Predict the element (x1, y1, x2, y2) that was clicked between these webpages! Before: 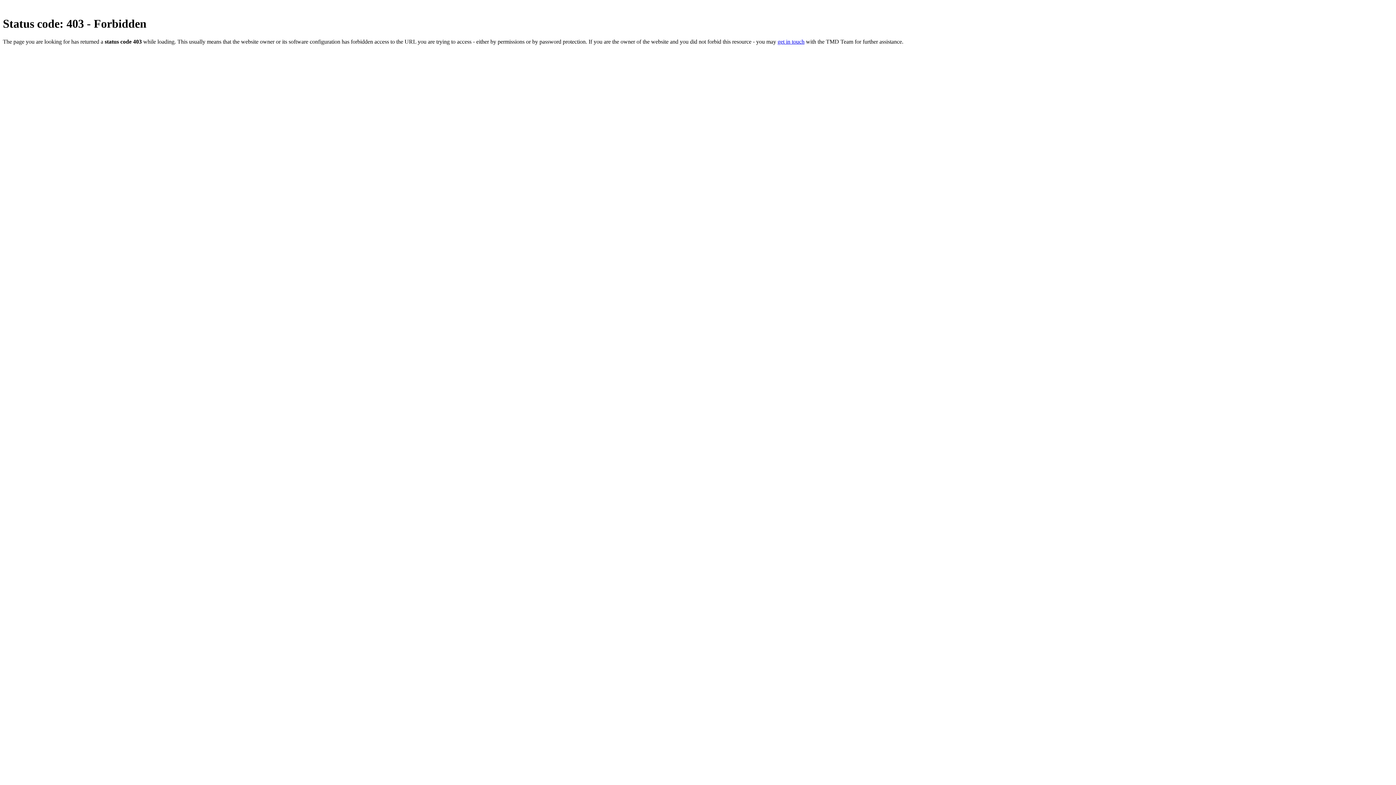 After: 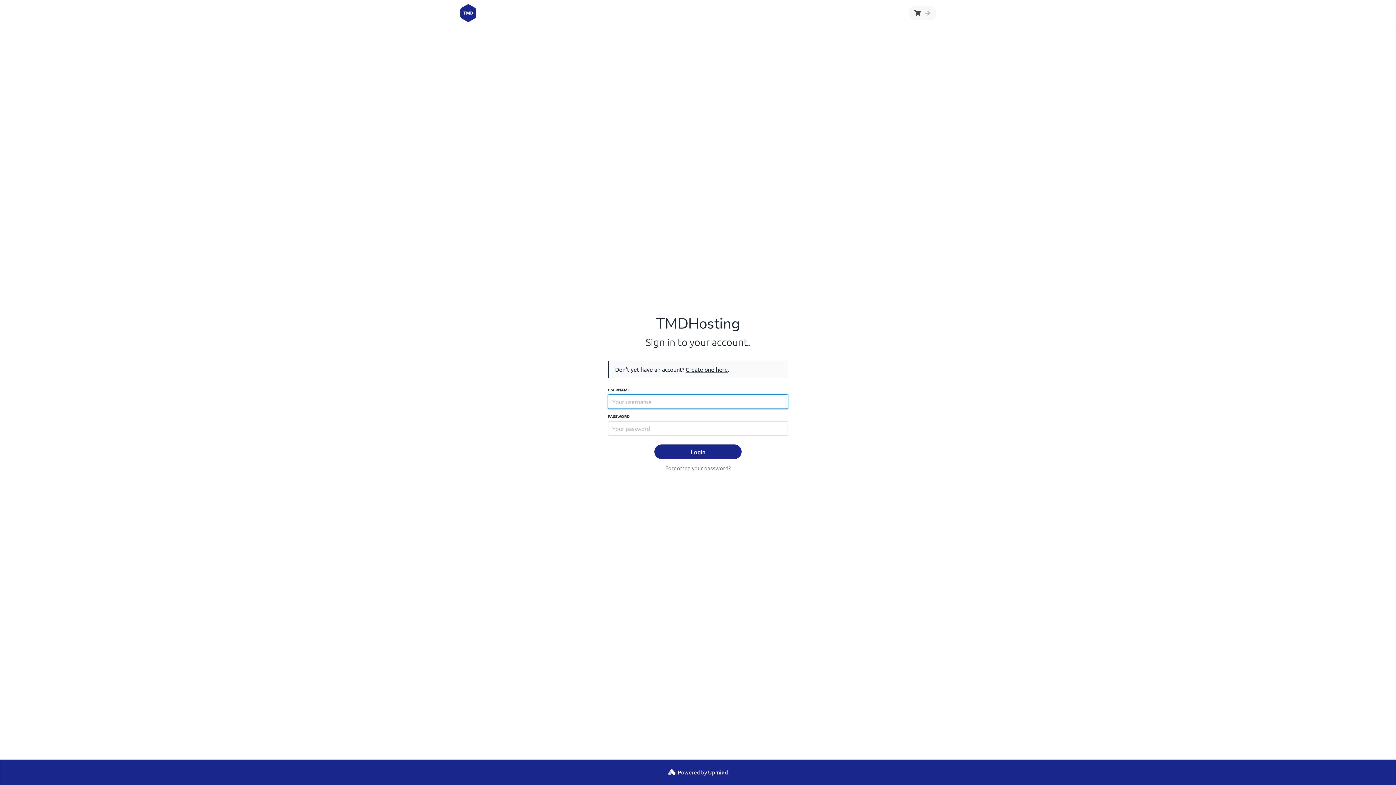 Action: bbox: (777, 38, 804, 44) label: get in touch